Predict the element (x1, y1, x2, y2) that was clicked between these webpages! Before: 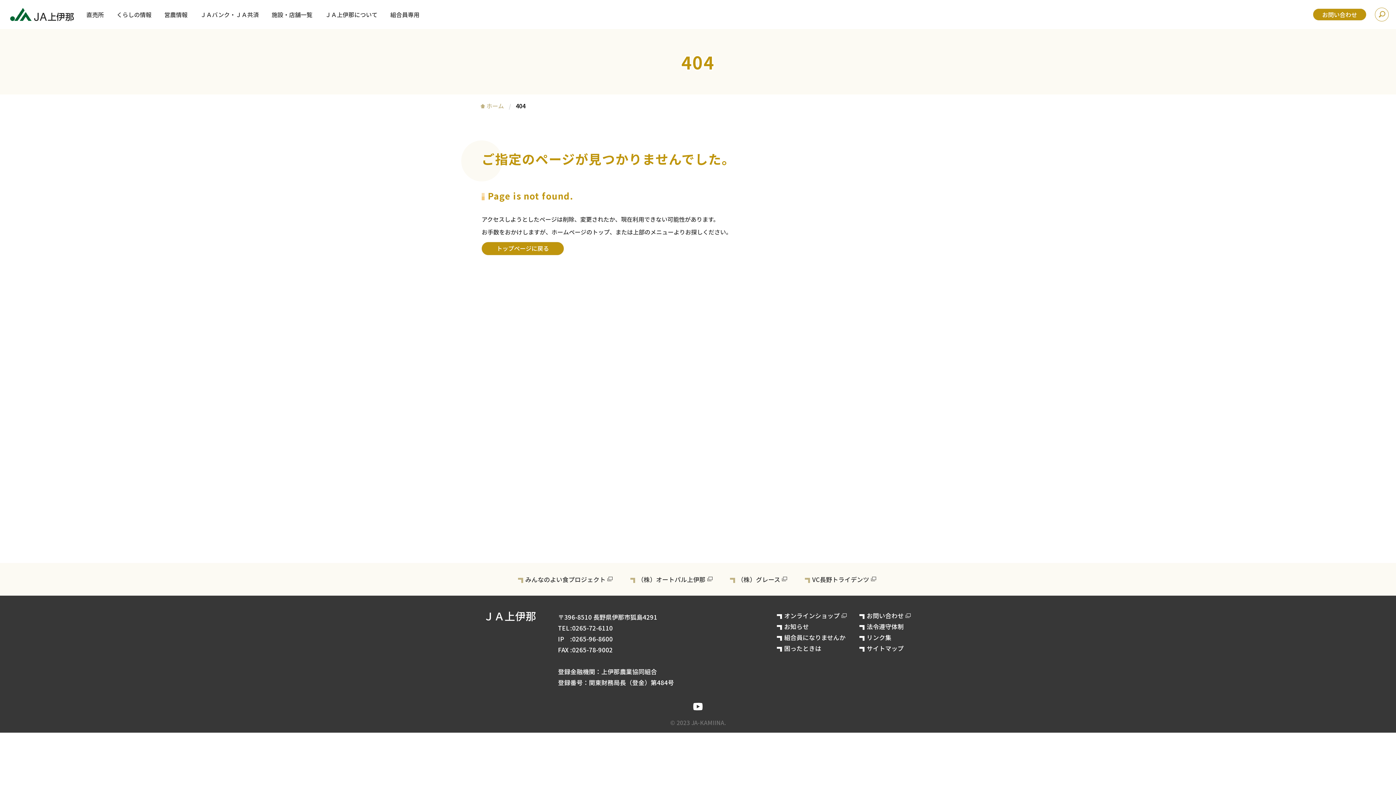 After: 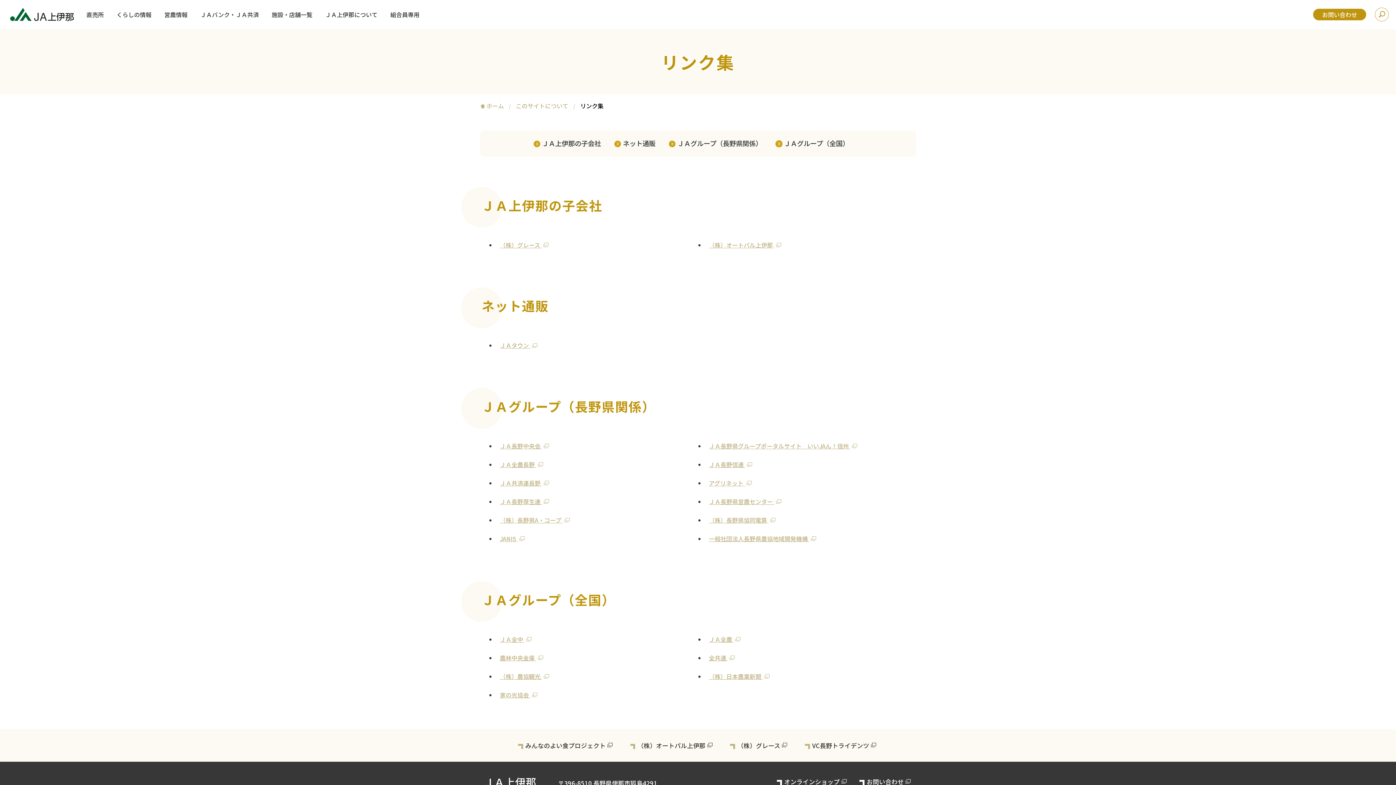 Action: label: リンク集 bbox: (859, 632, 891, 643)